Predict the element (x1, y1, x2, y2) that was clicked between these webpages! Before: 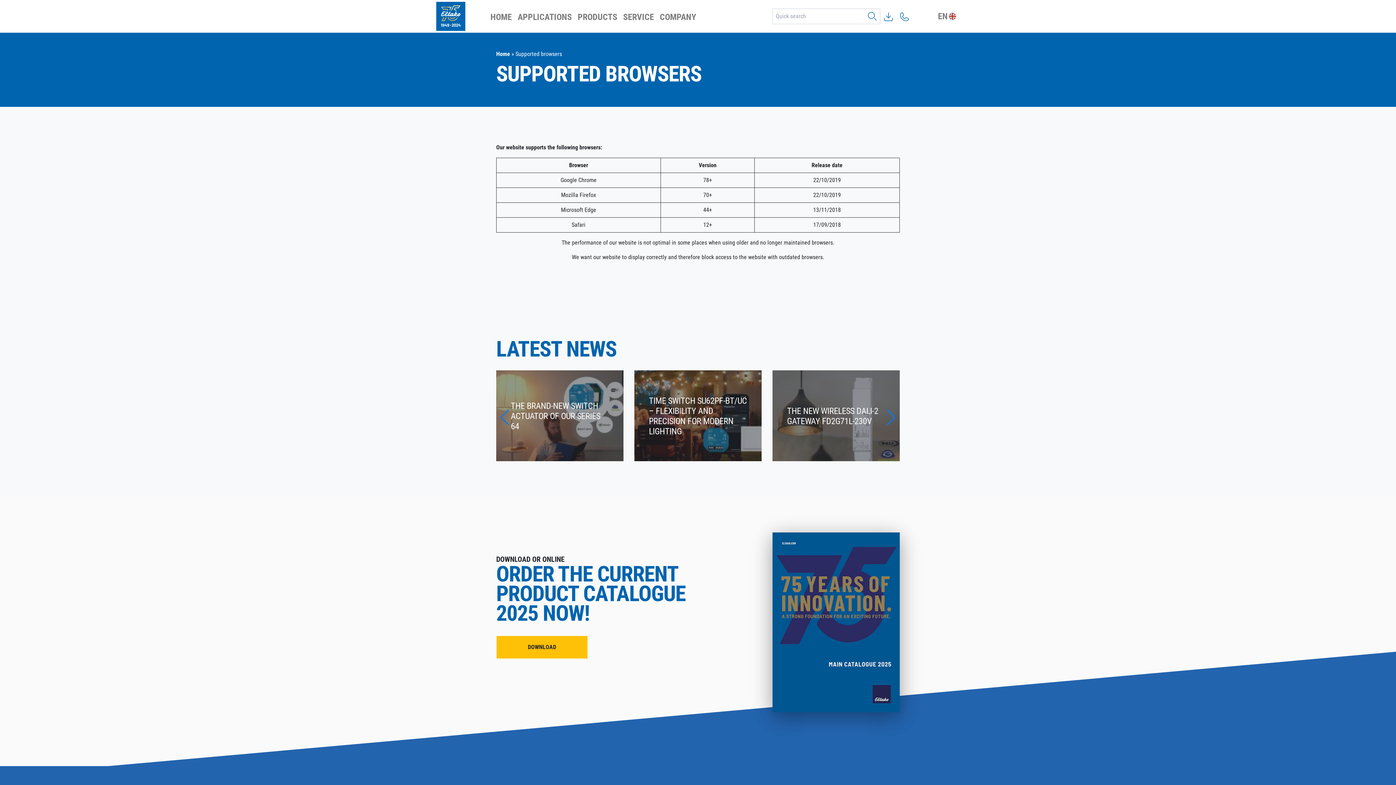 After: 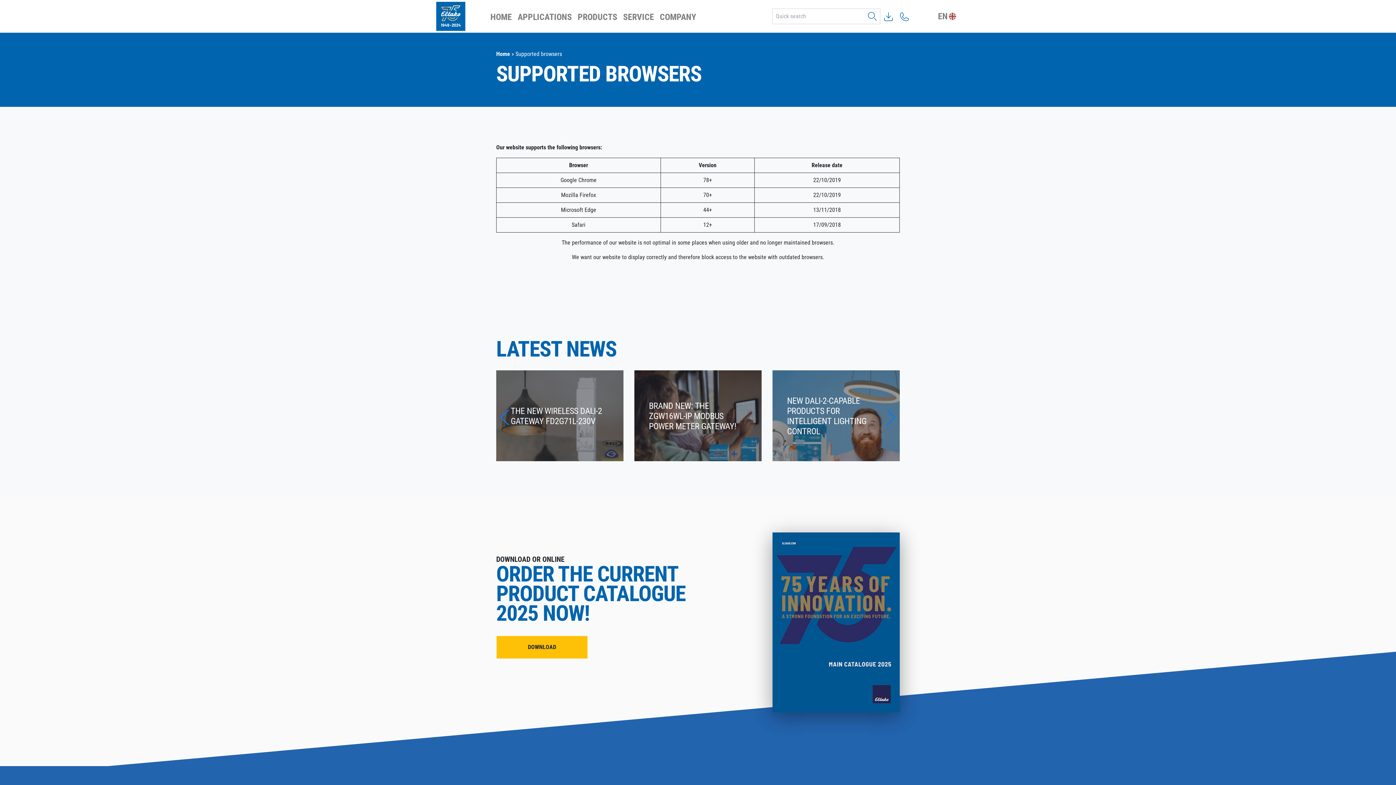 Action: bbox: (886, 409, 896, 425) label: Next slide